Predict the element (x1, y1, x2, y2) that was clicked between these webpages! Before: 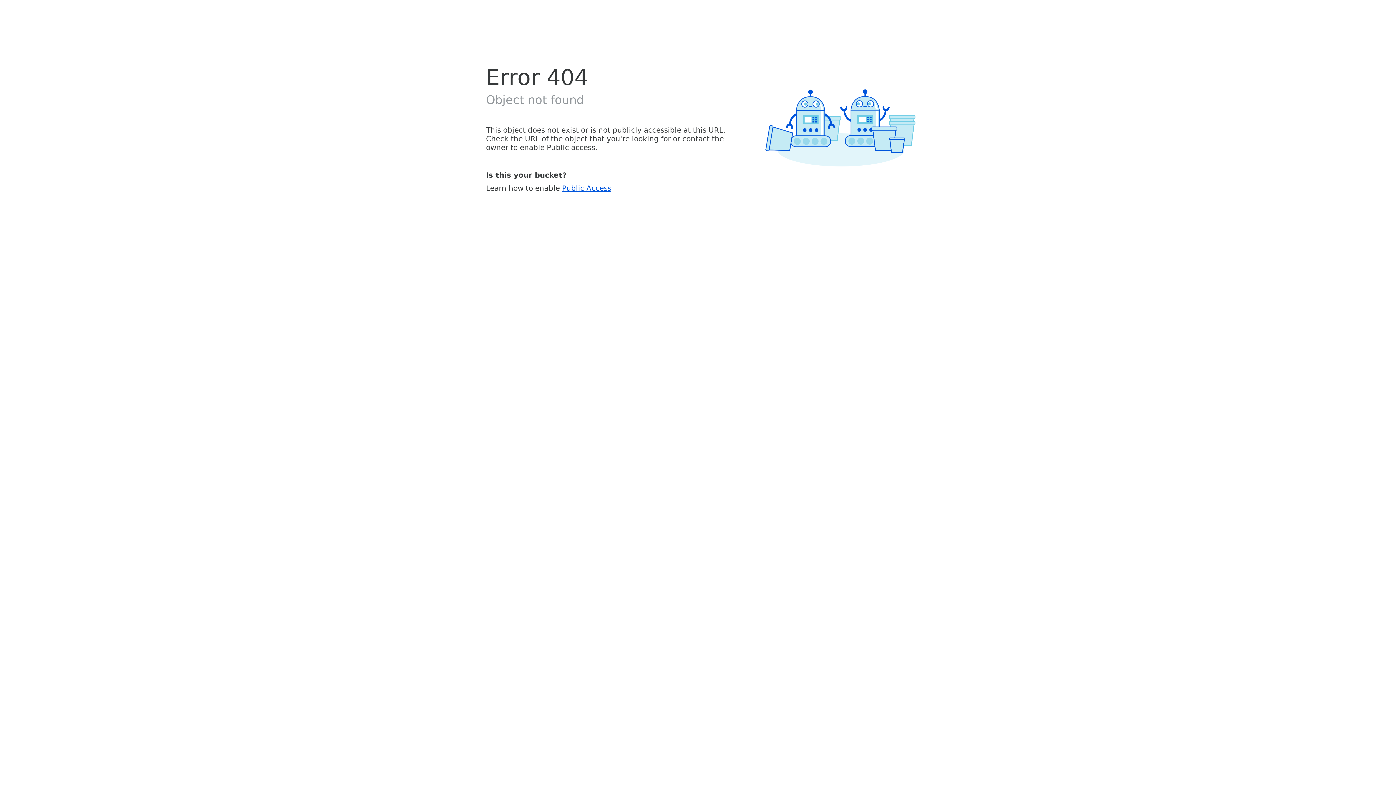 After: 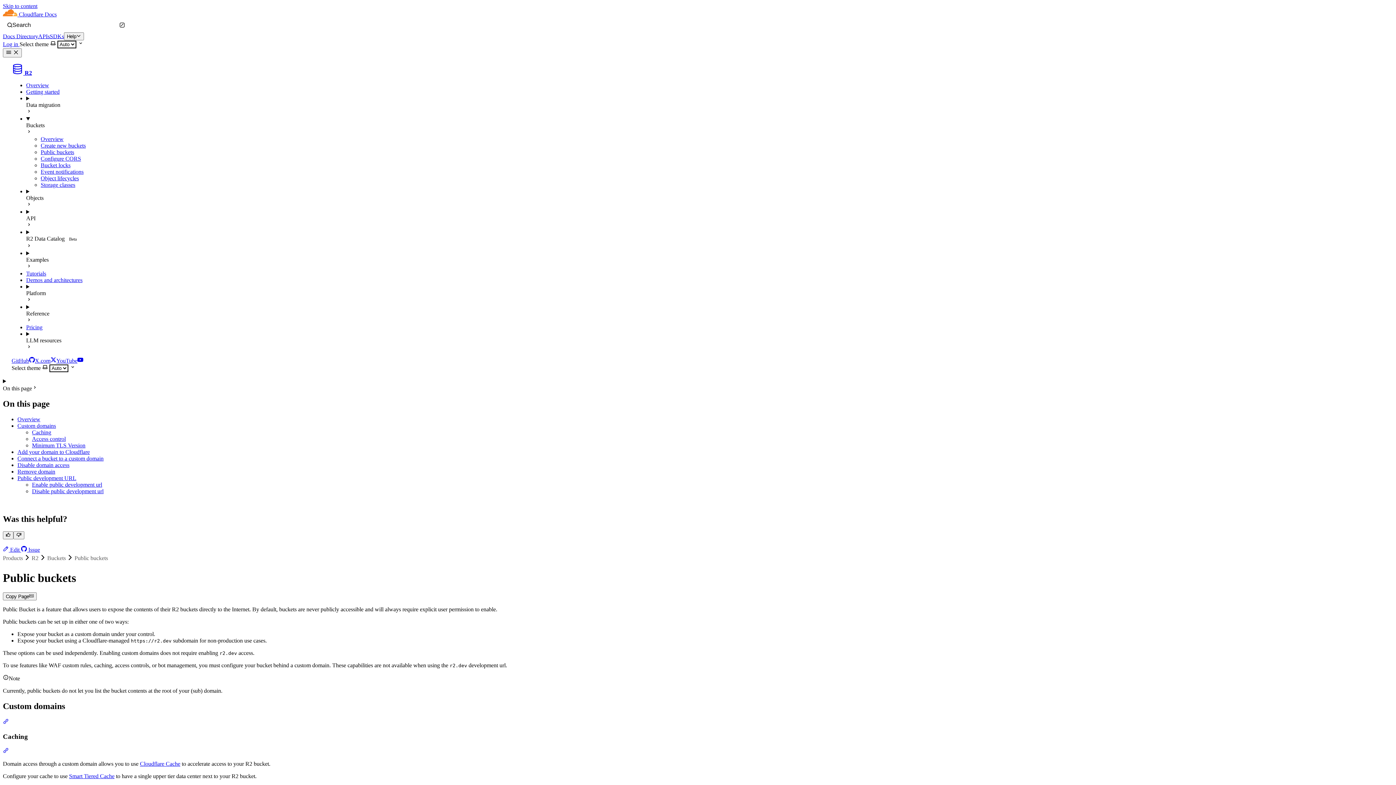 Action: bbox: (562, 183, 611, 192) label: Public Access